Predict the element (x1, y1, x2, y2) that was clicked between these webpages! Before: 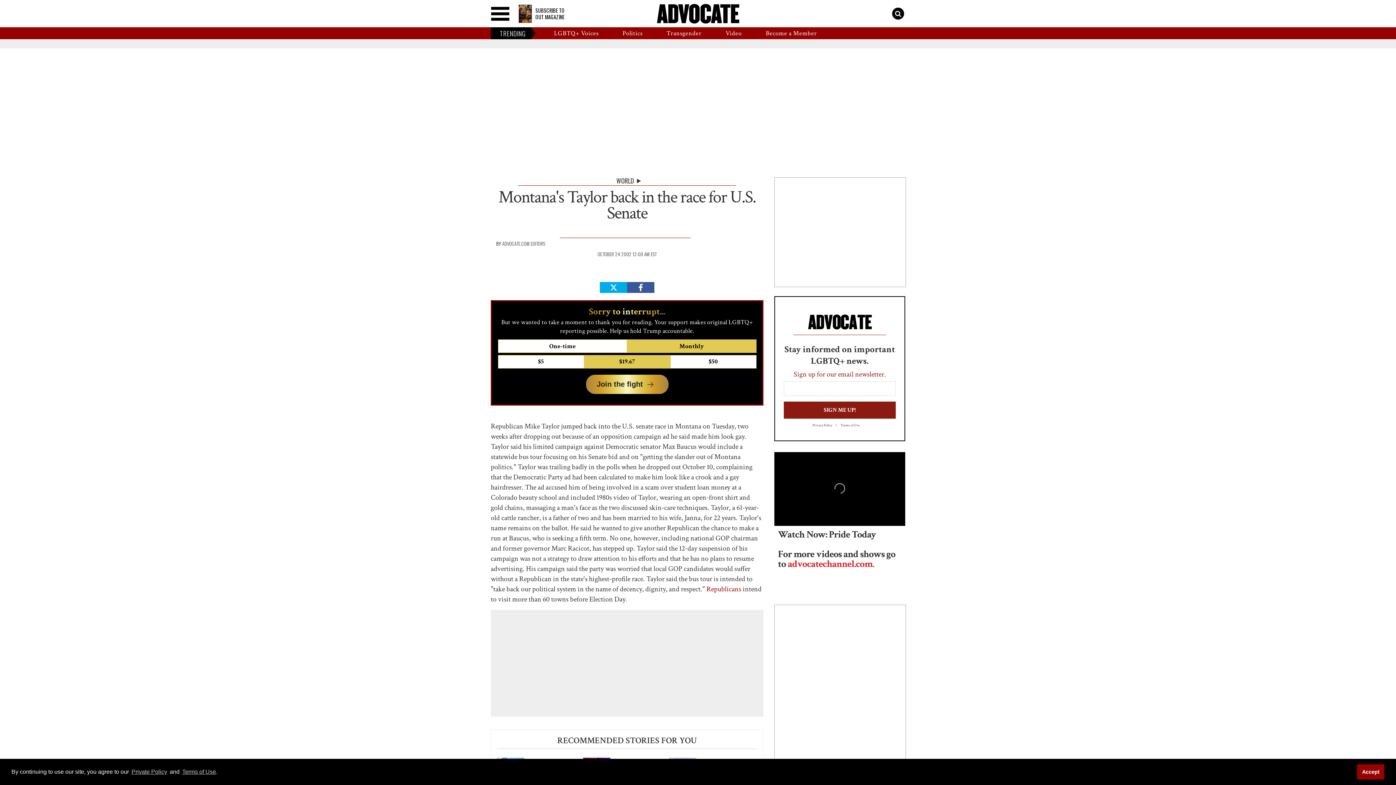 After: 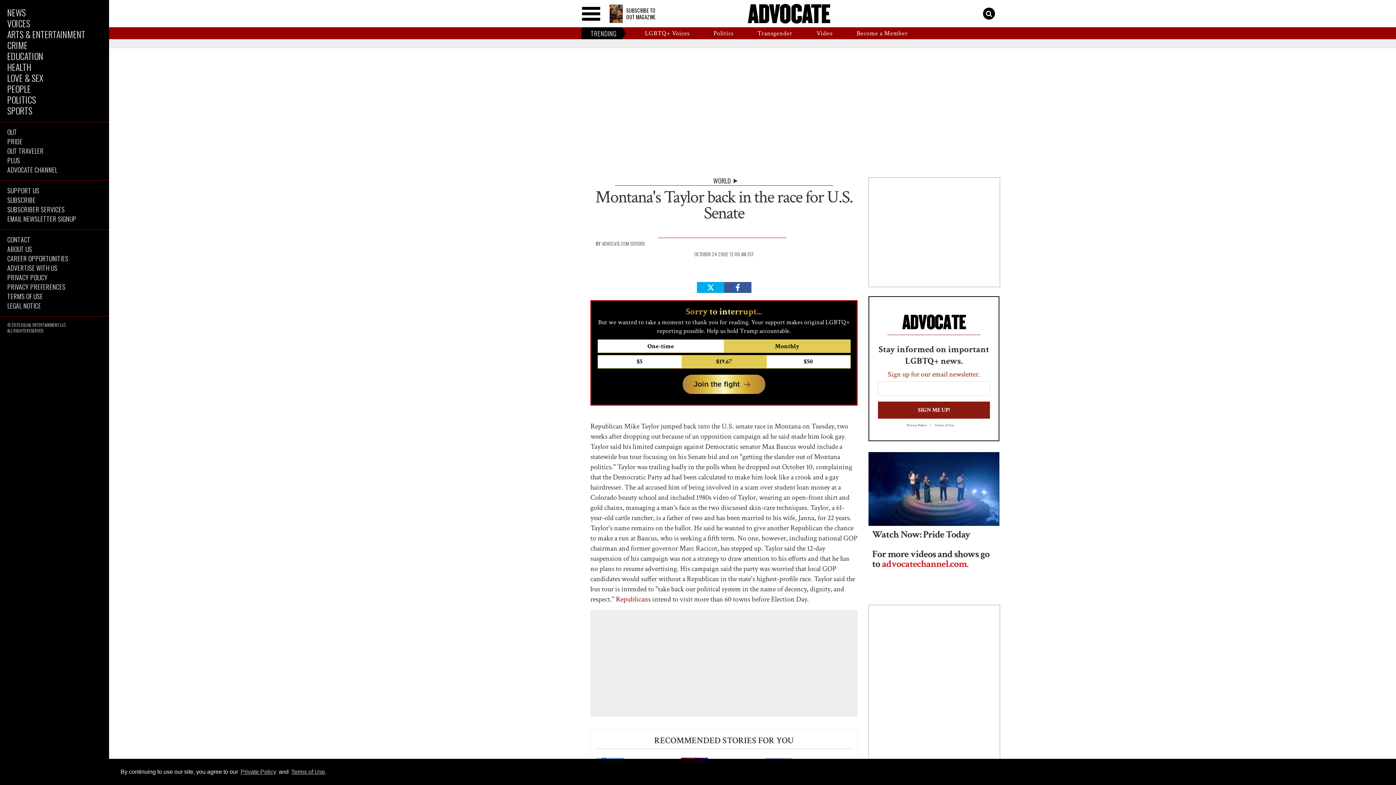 Action: label: Toggle menu bbox: (490, 6, 509, 20)